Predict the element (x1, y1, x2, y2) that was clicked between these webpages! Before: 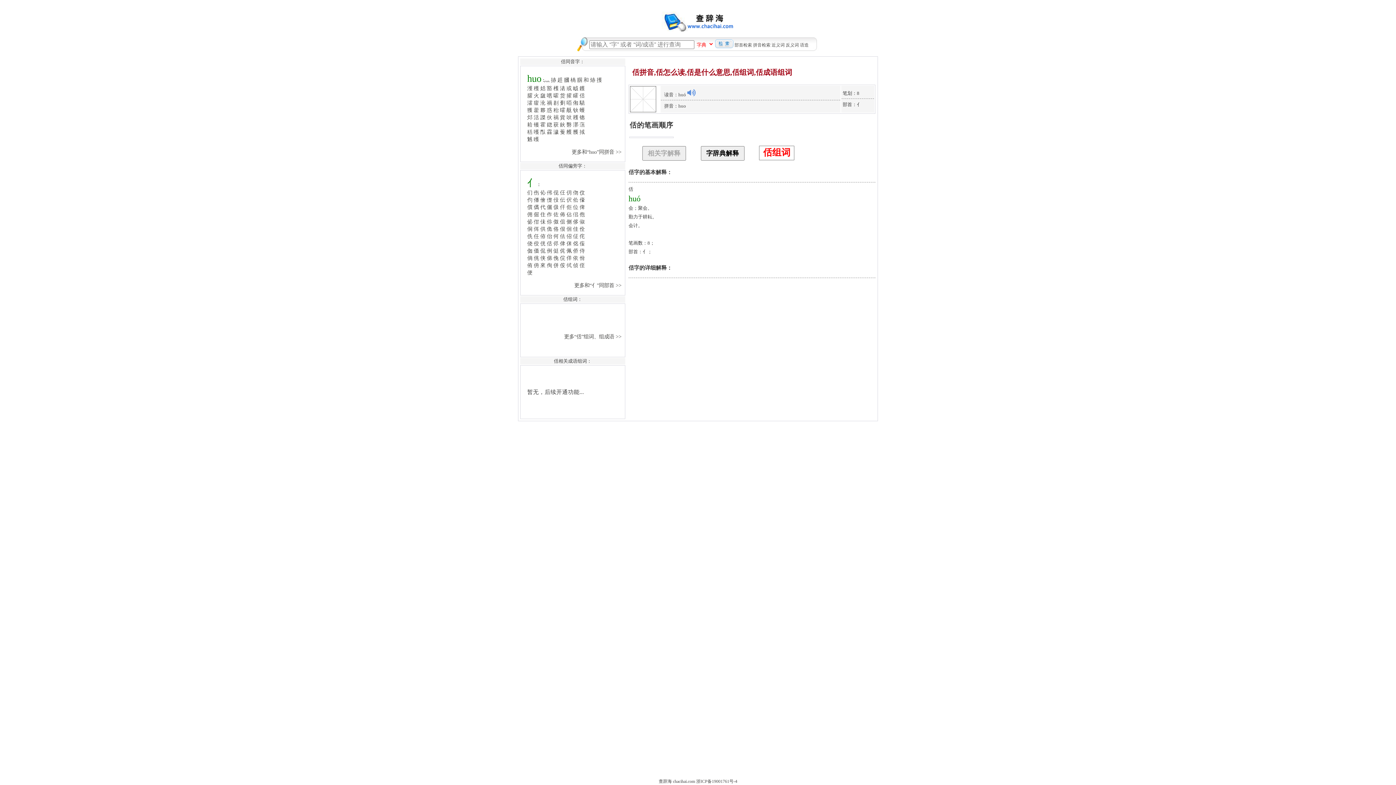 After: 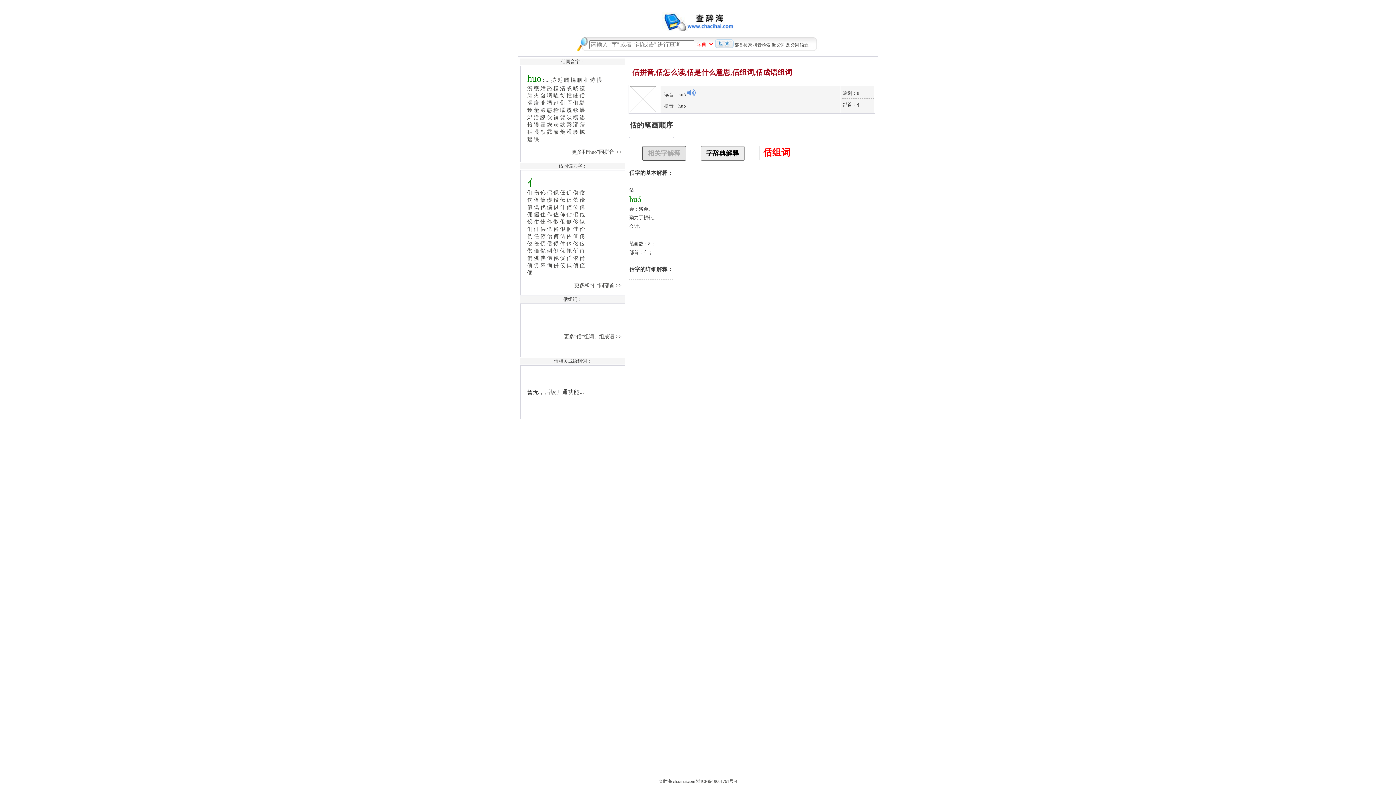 Action: bbox: (642, 146, 686, 160) label: 相关字解释